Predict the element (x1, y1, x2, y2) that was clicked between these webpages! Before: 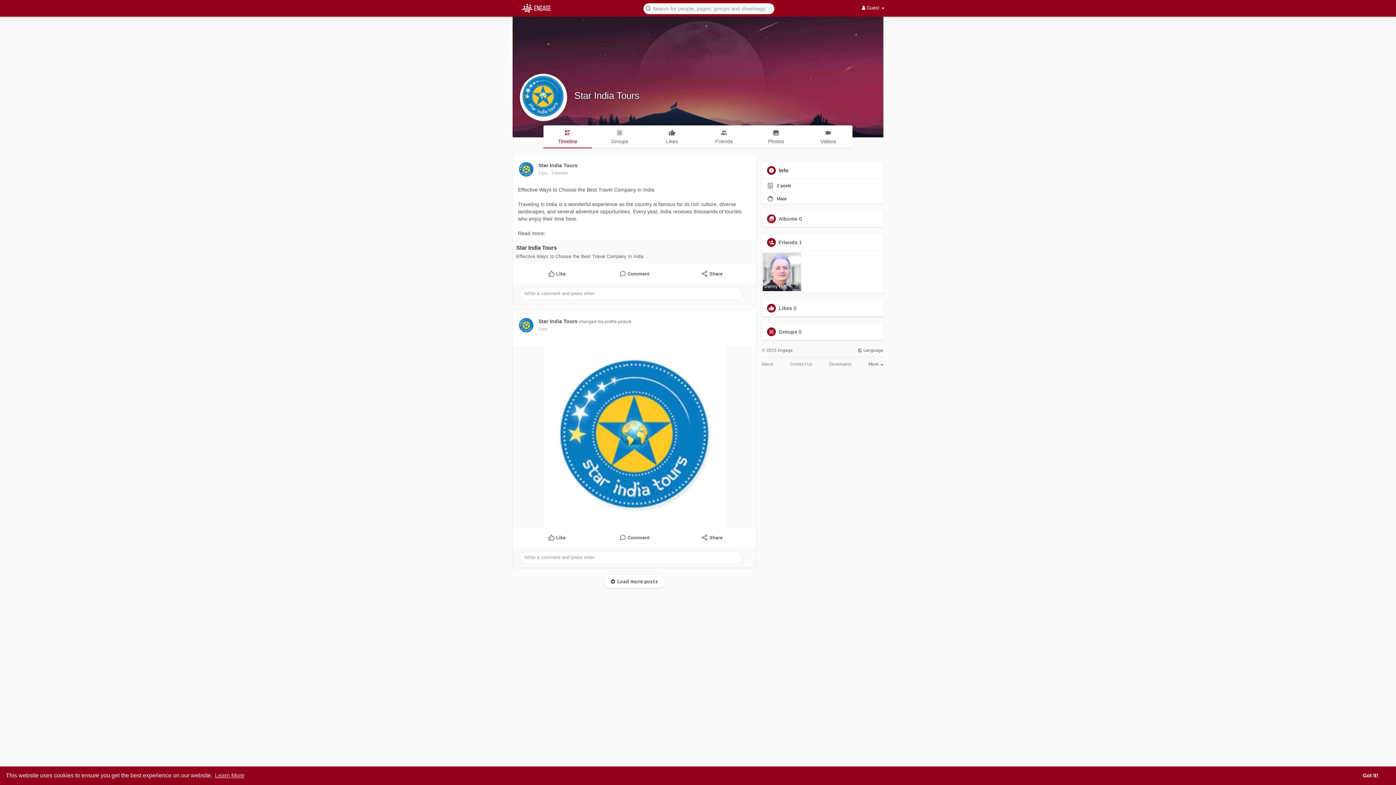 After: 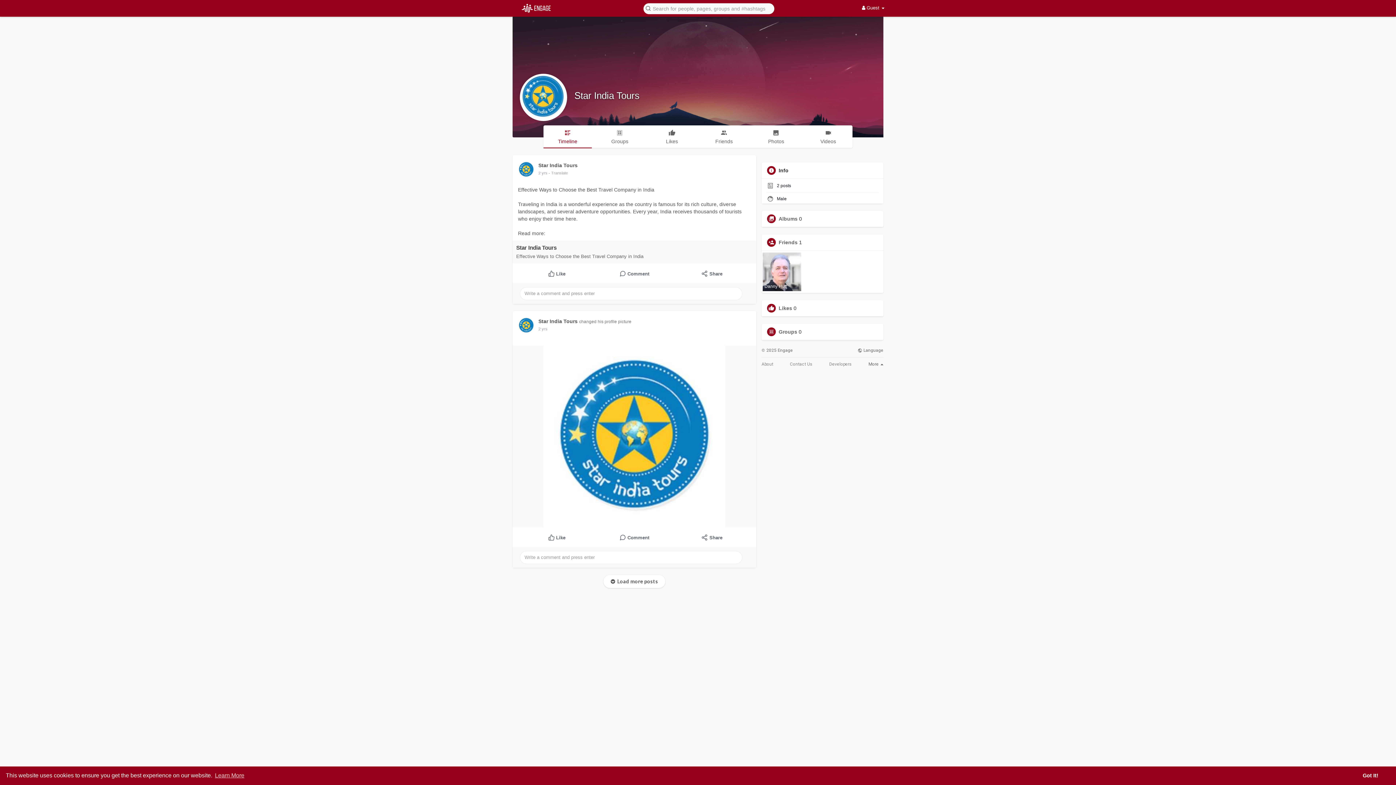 Action: bbox: (512, 242, 756, 261) label: Star India Tours
Effective Ways to Choose the Best Travel Company in India